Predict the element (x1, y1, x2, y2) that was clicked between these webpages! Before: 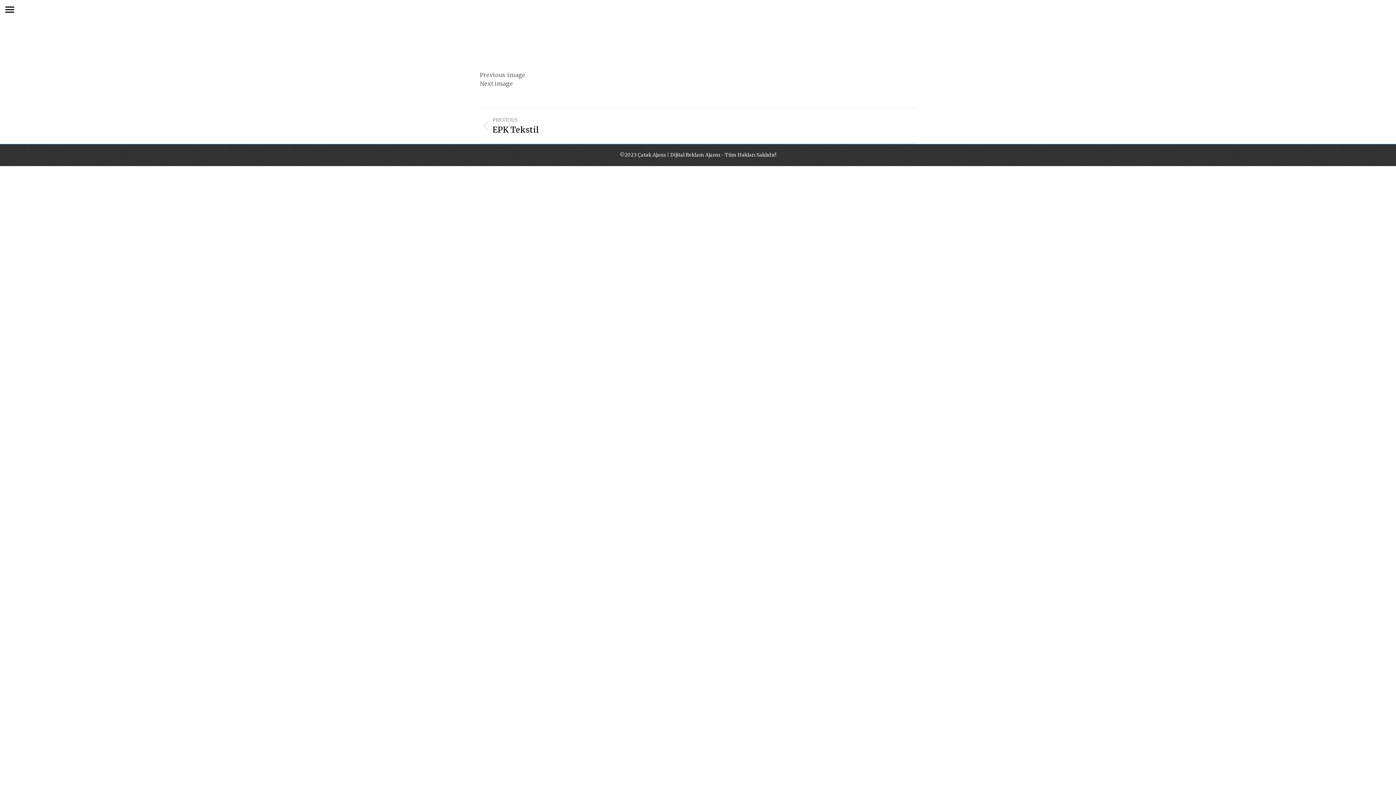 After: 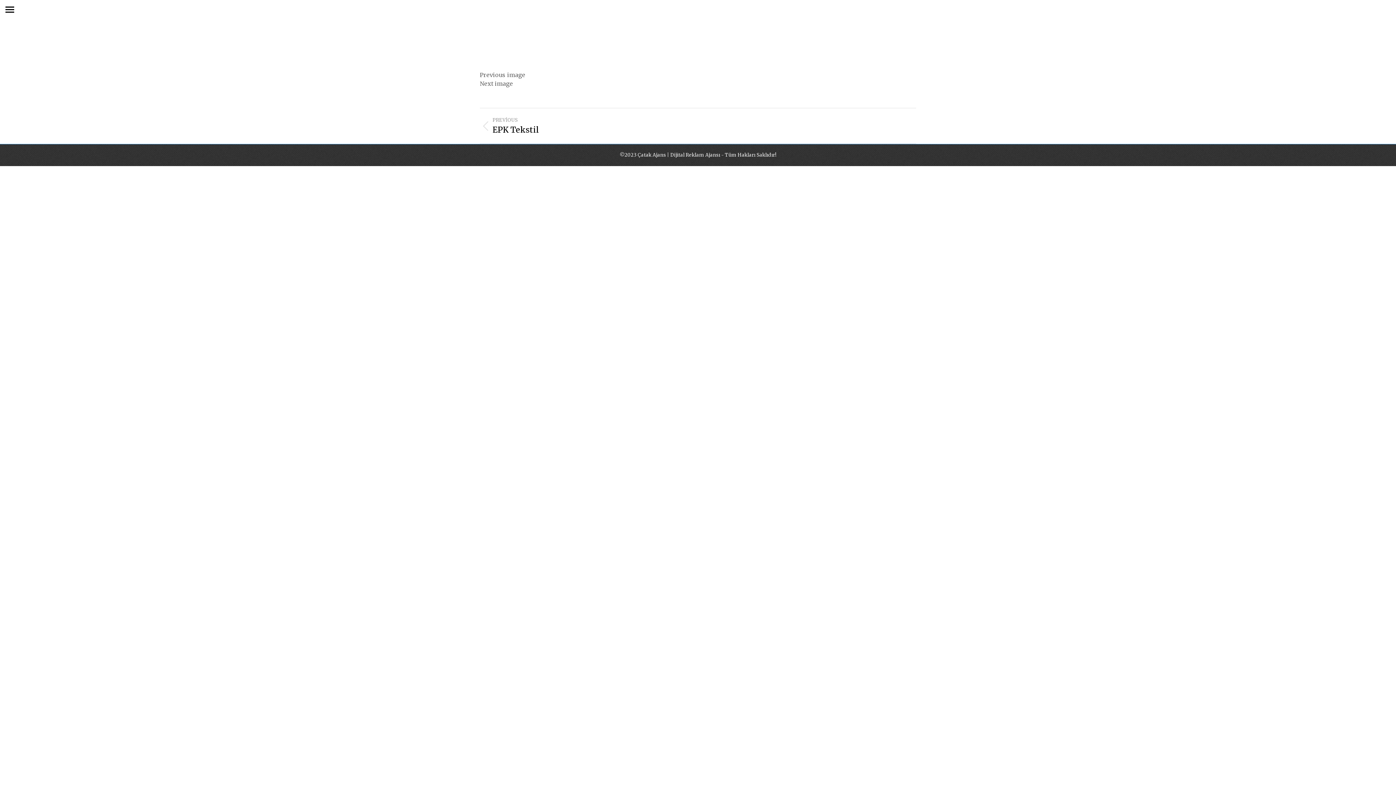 Action: bbox: (480, 3, 916, 12)